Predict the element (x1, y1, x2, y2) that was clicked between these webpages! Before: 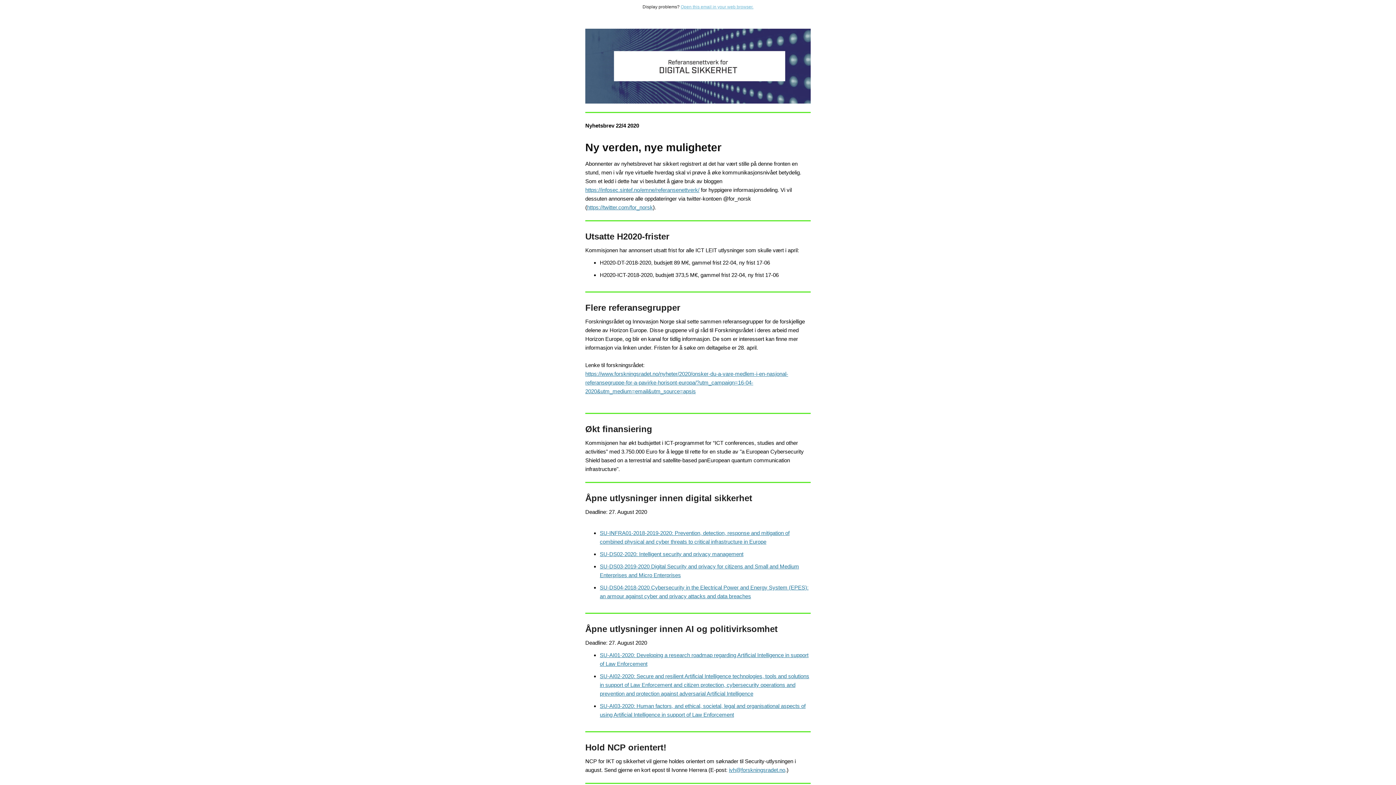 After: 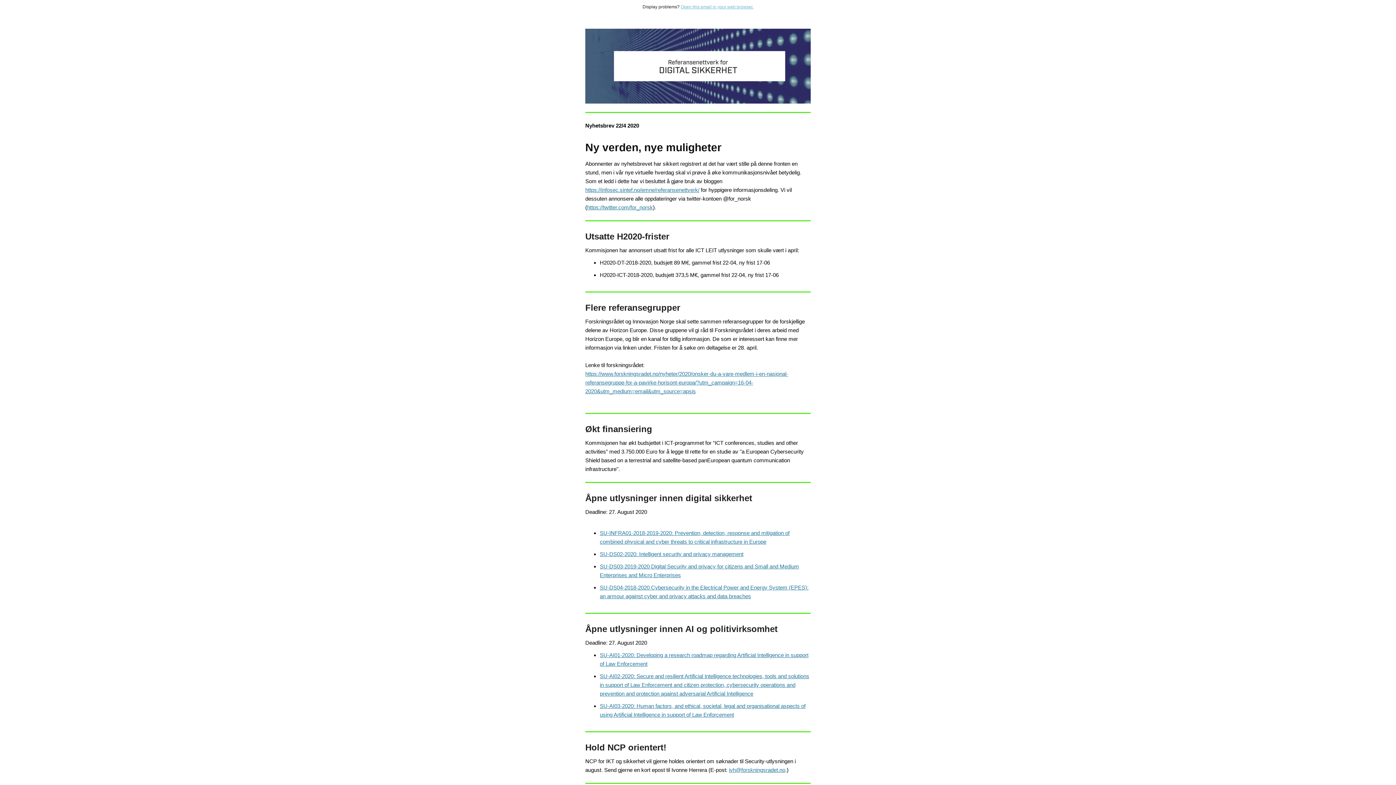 Action: label: Open this email in your web browser. bbox: (680, 4, 753, 9)